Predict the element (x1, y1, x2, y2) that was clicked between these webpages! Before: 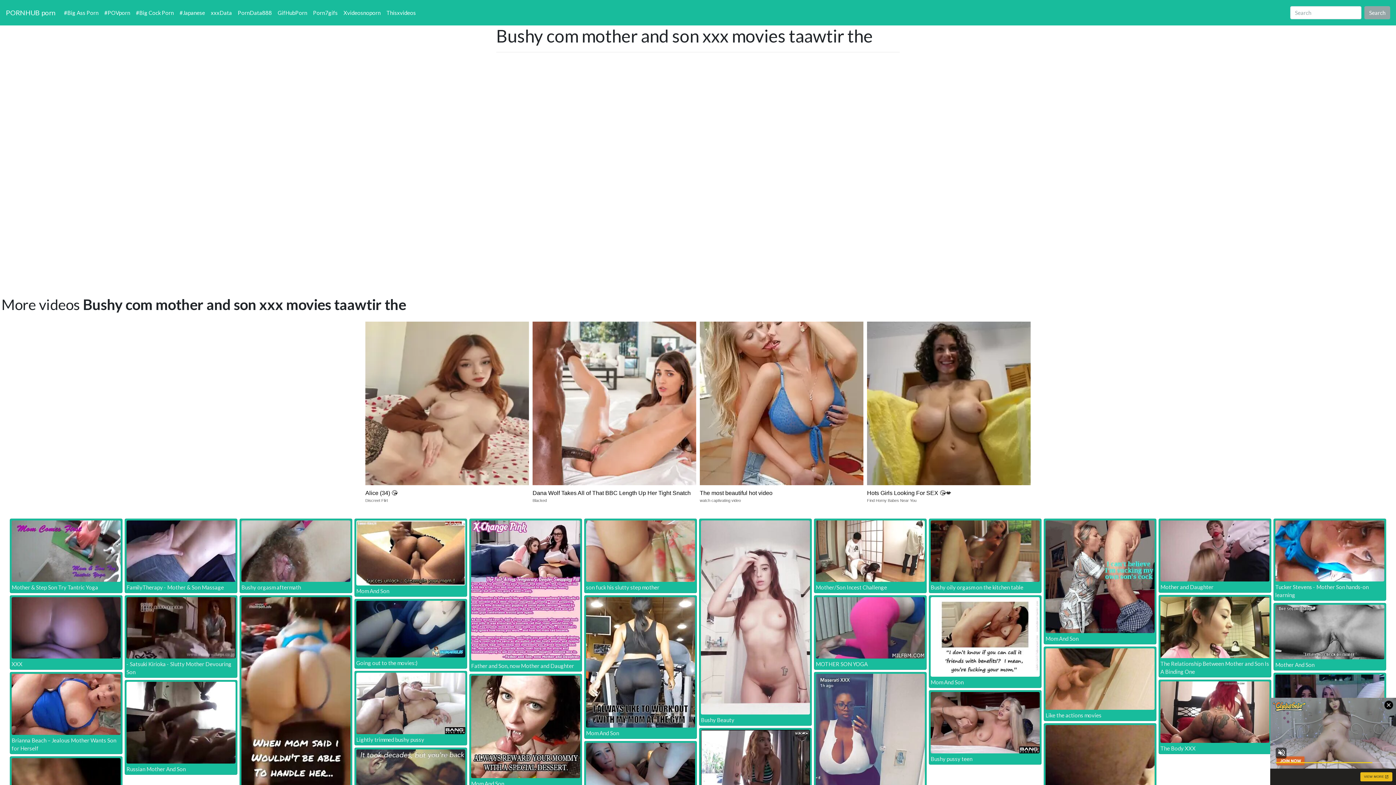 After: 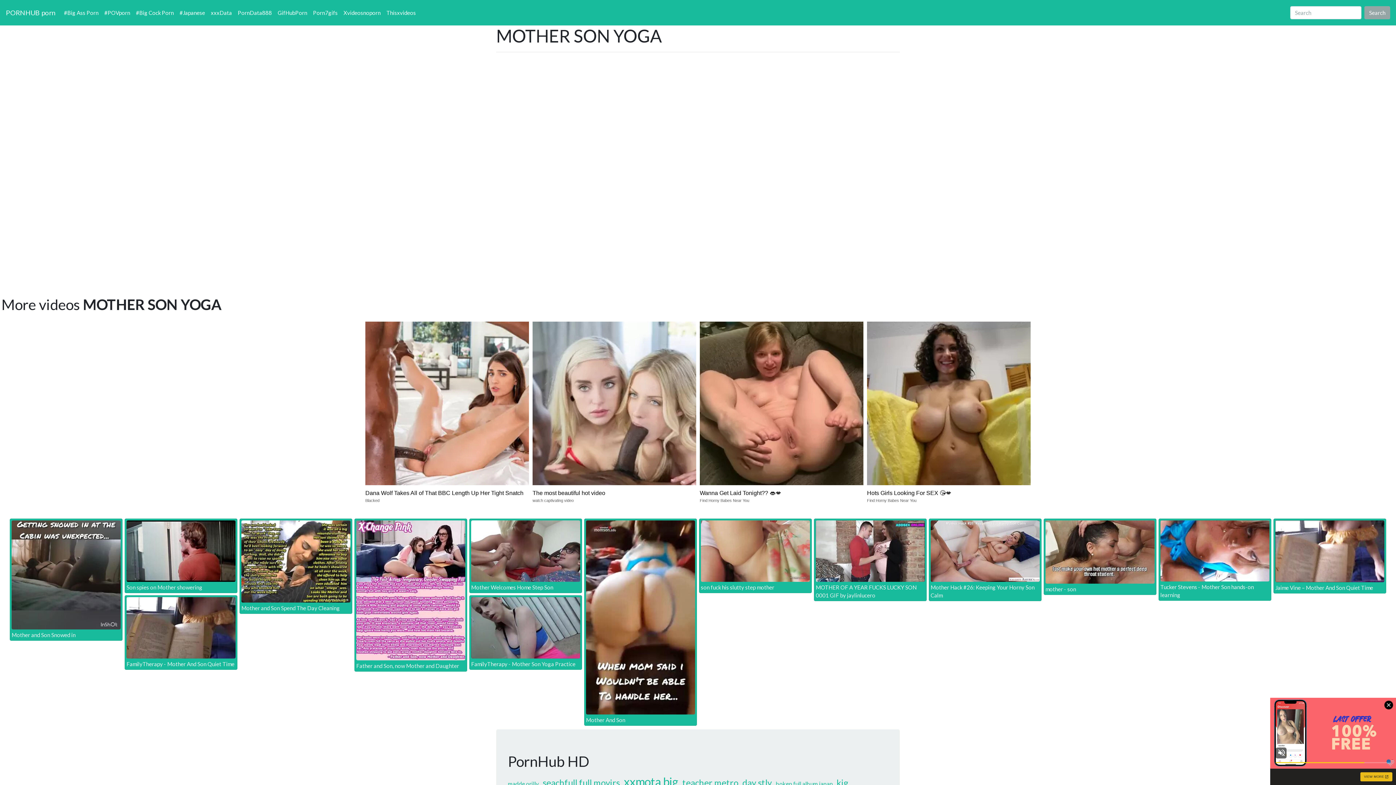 Action: bbox: (814, 597, 926, 659)